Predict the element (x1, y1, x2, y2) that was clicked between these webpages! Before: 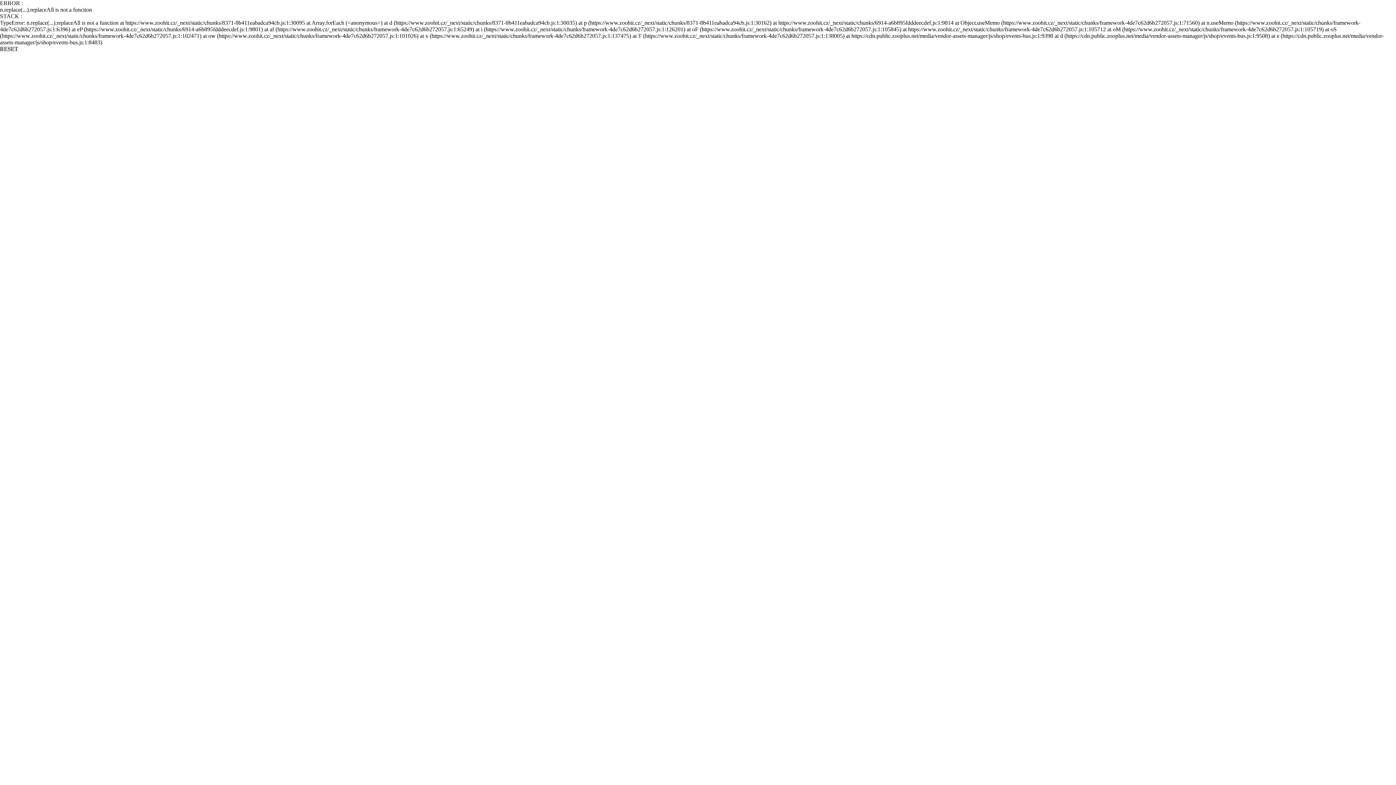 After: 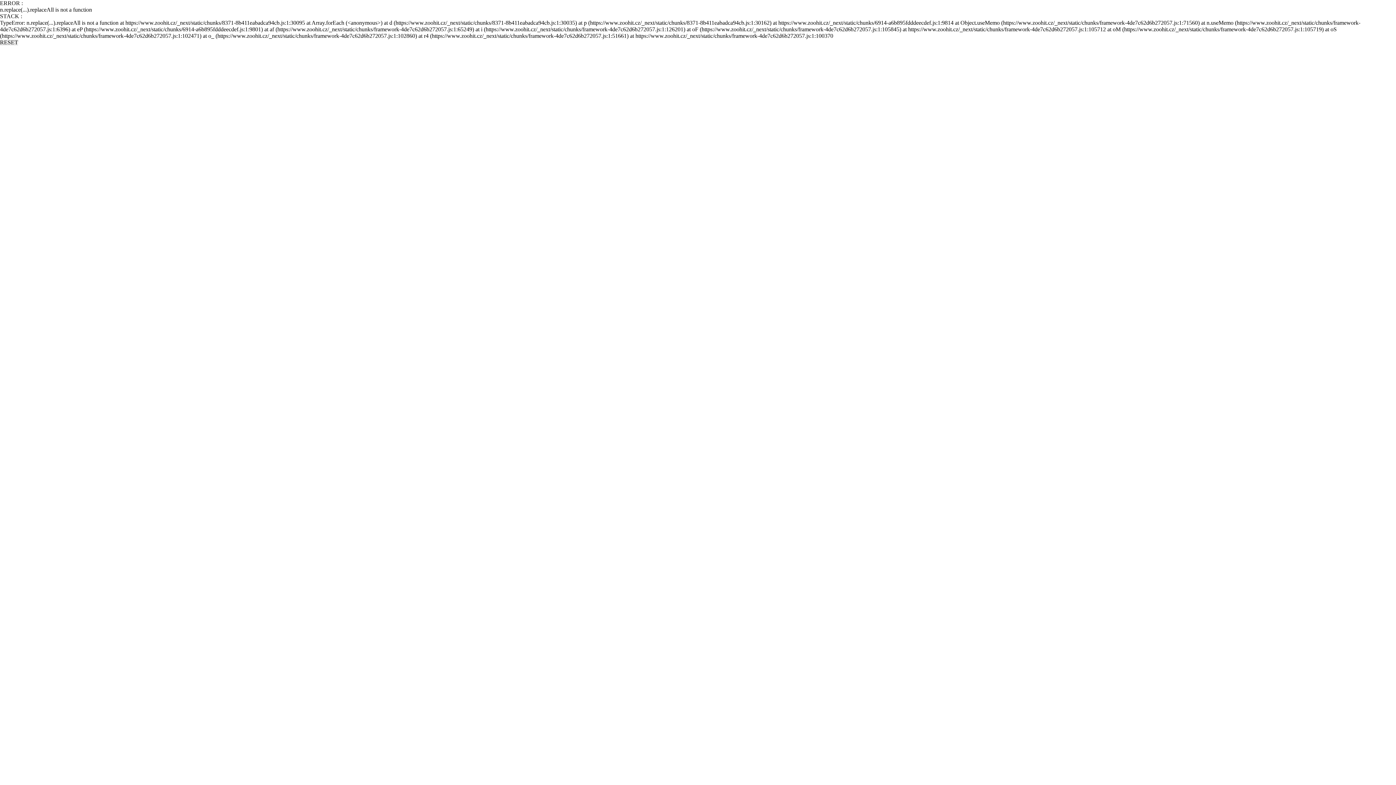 Action: label: RESET bbox: (0, 45, 18, 52)